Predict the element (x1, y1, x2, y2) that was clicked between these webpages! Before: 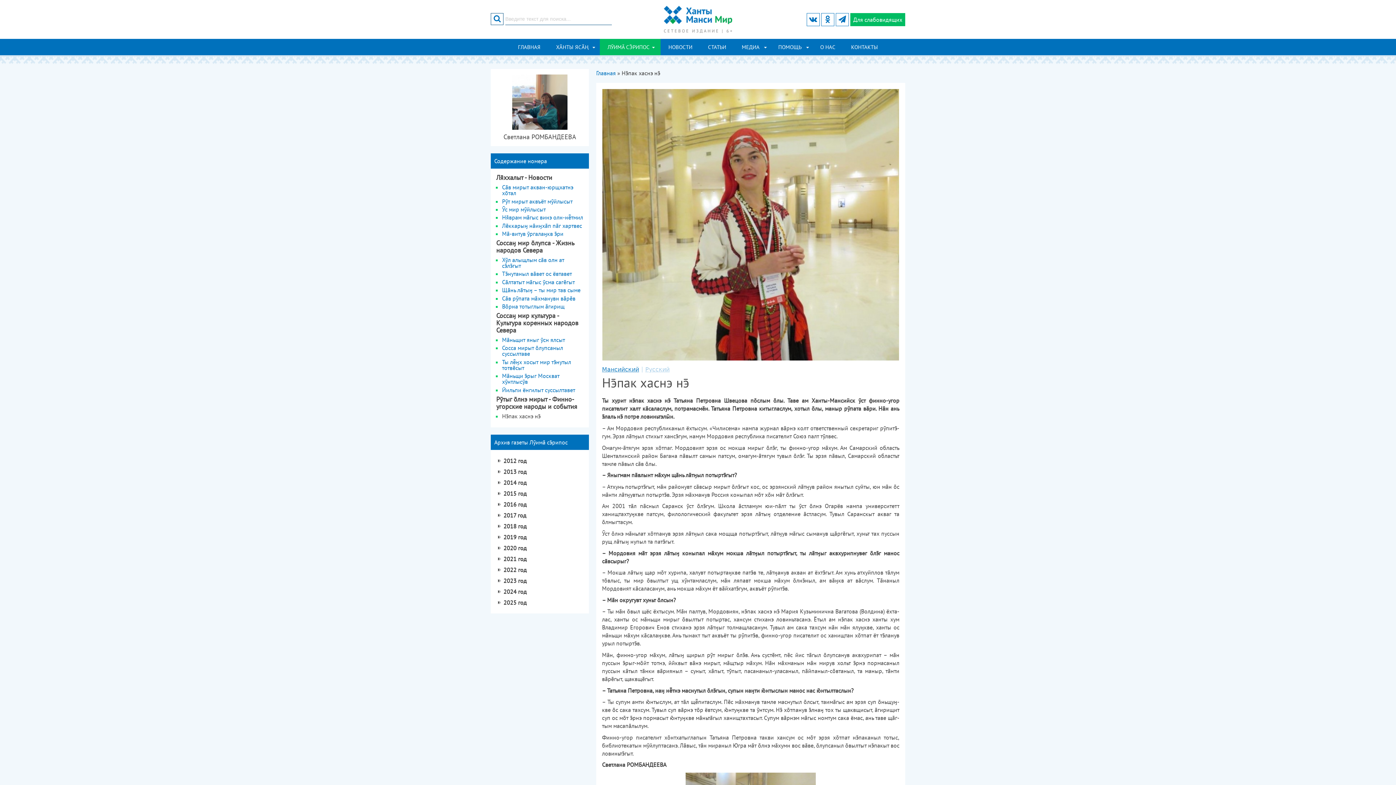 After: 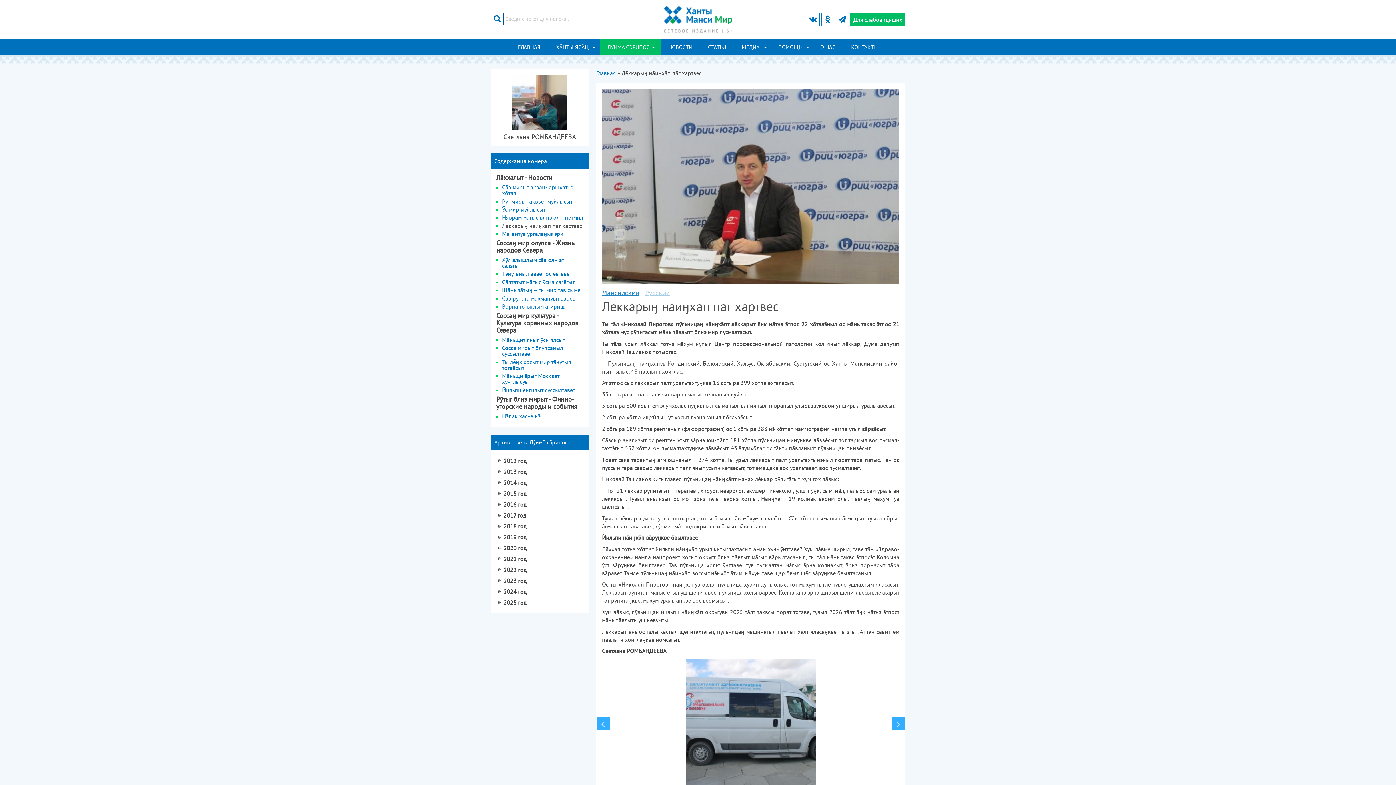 Action: bbox: (502, 222, 582, 229) label: Лккарыӈ ниӈхп пг хартвес